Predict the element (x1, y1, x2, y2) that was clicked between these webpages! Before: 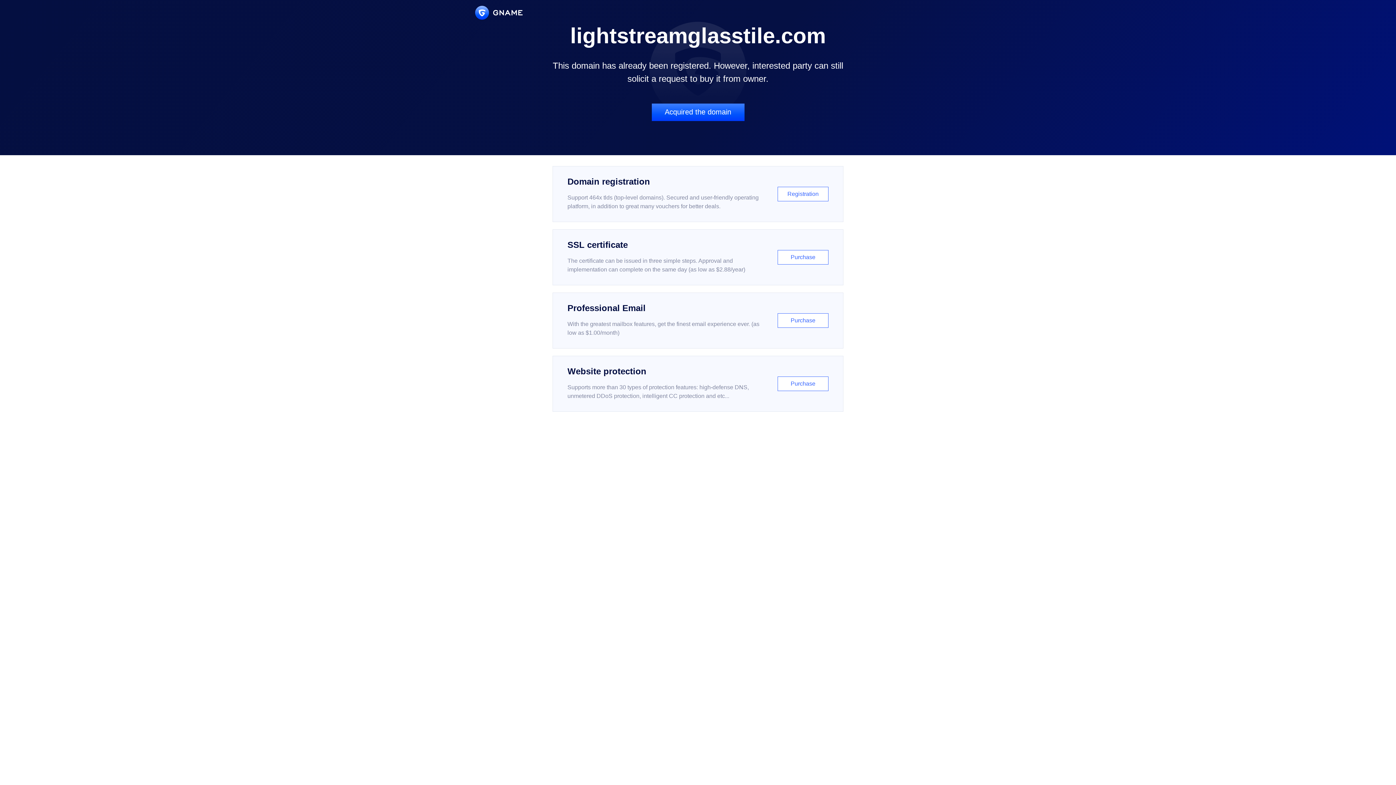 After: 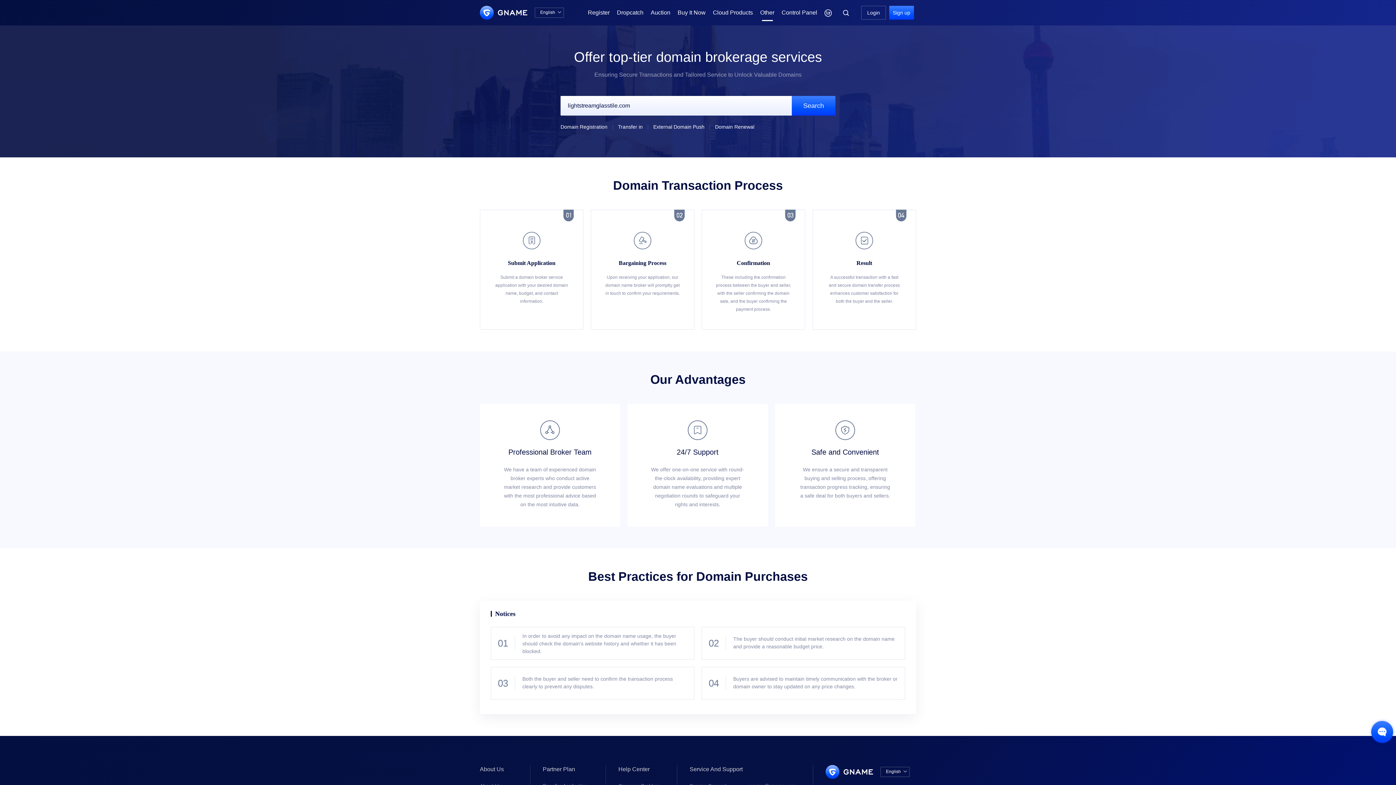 Action: bbox: (651, 103, 744, 121) label: Acquired the domain